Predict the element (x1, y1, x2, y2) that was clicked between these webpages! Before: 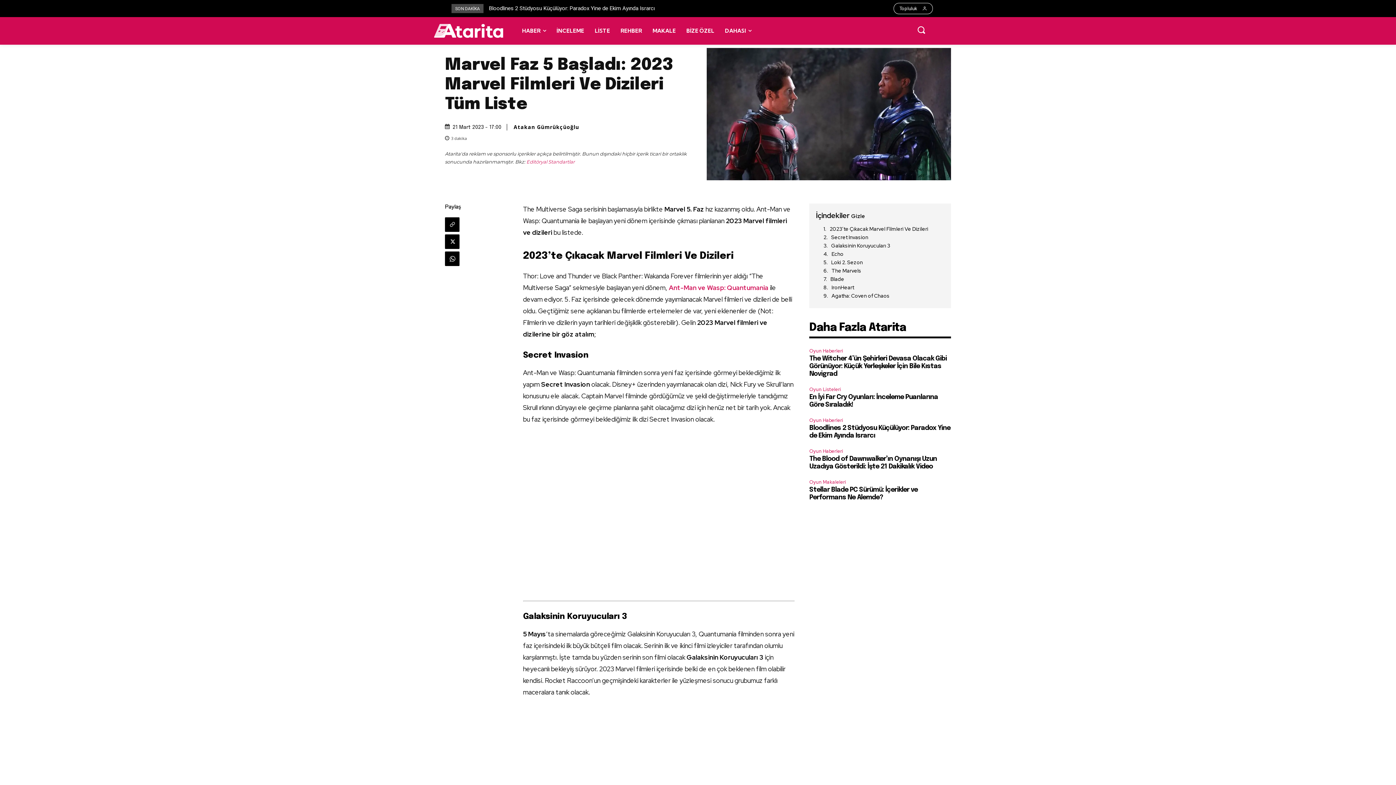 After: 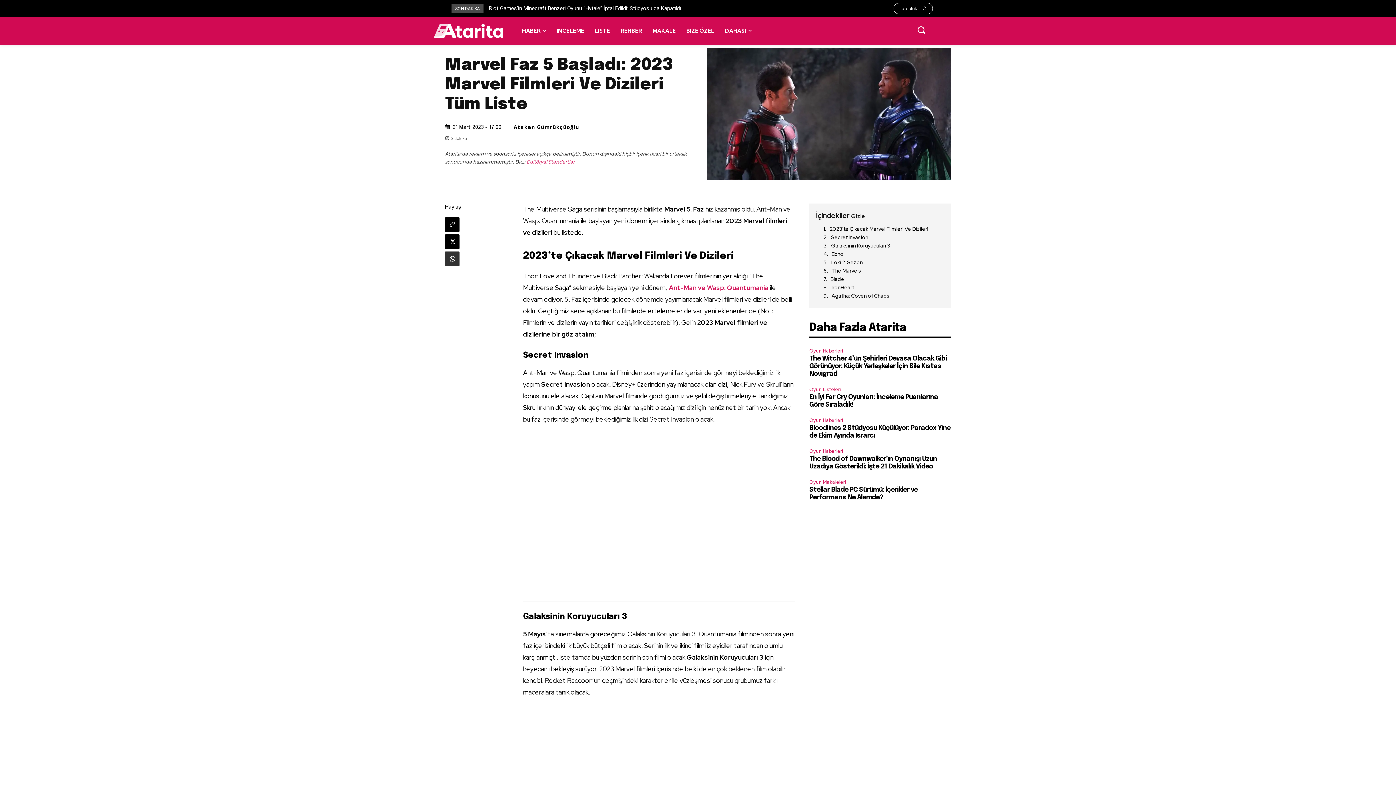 Action: bbox: (445, 251, 459, 266)